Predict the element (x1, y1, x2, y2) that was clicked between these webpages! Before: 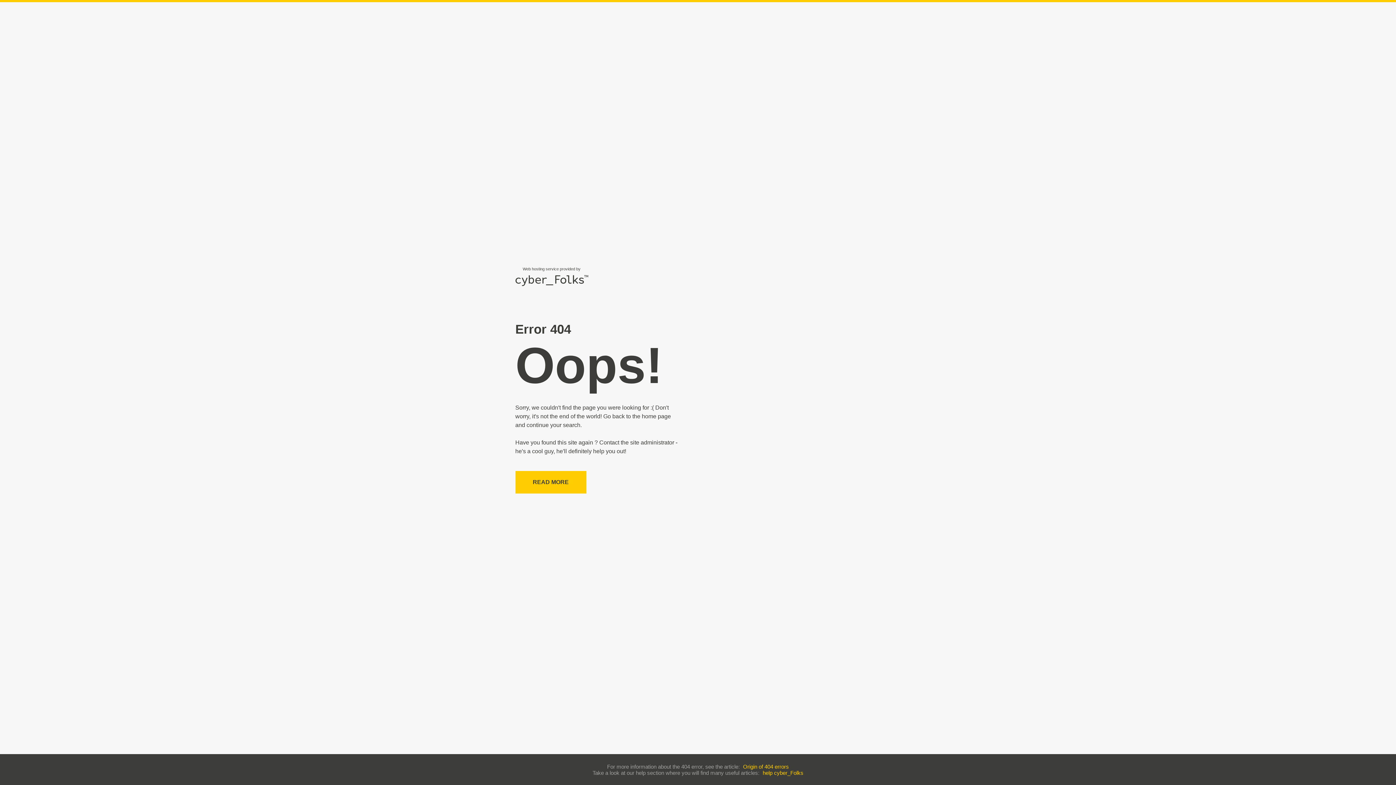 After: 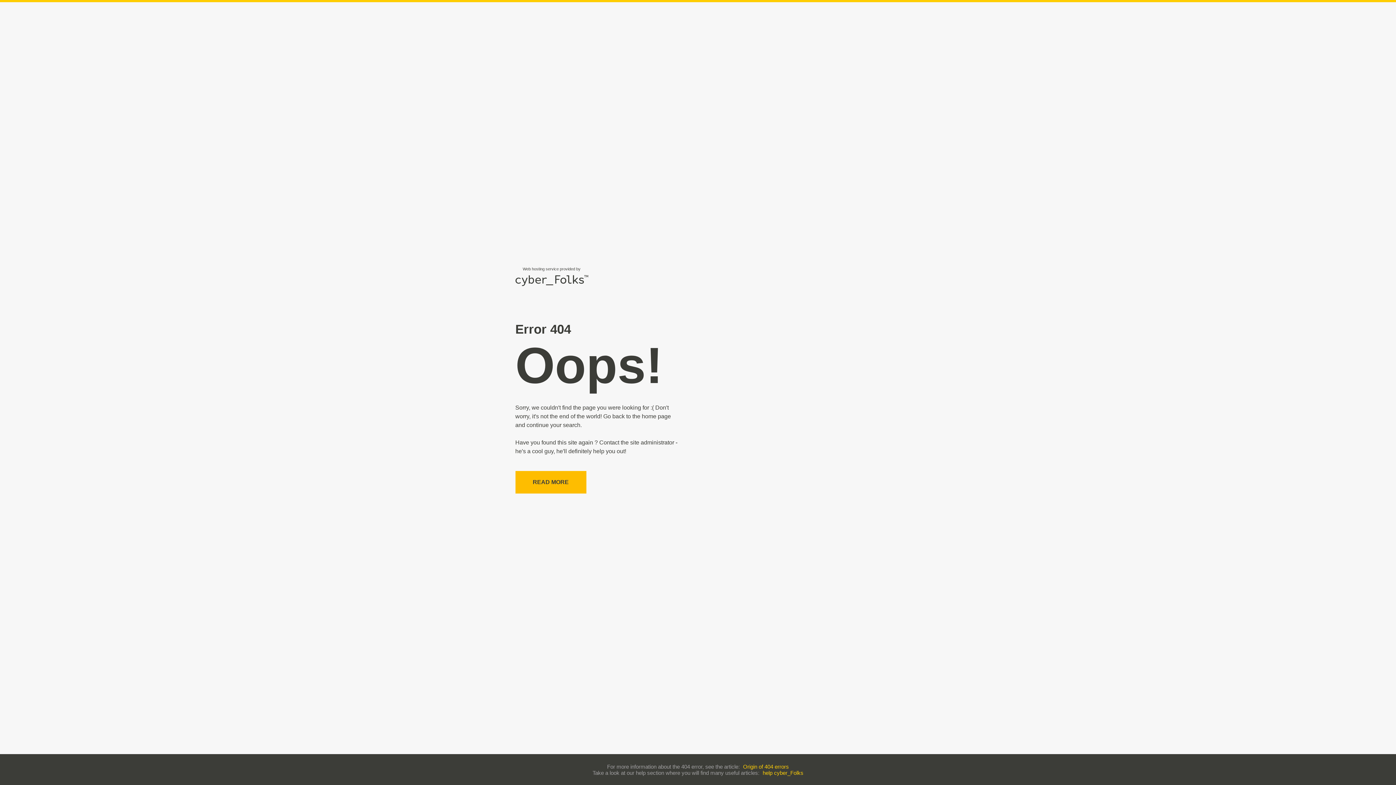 Action: label: READ MORE bbox: (515, 471, 586, 493)